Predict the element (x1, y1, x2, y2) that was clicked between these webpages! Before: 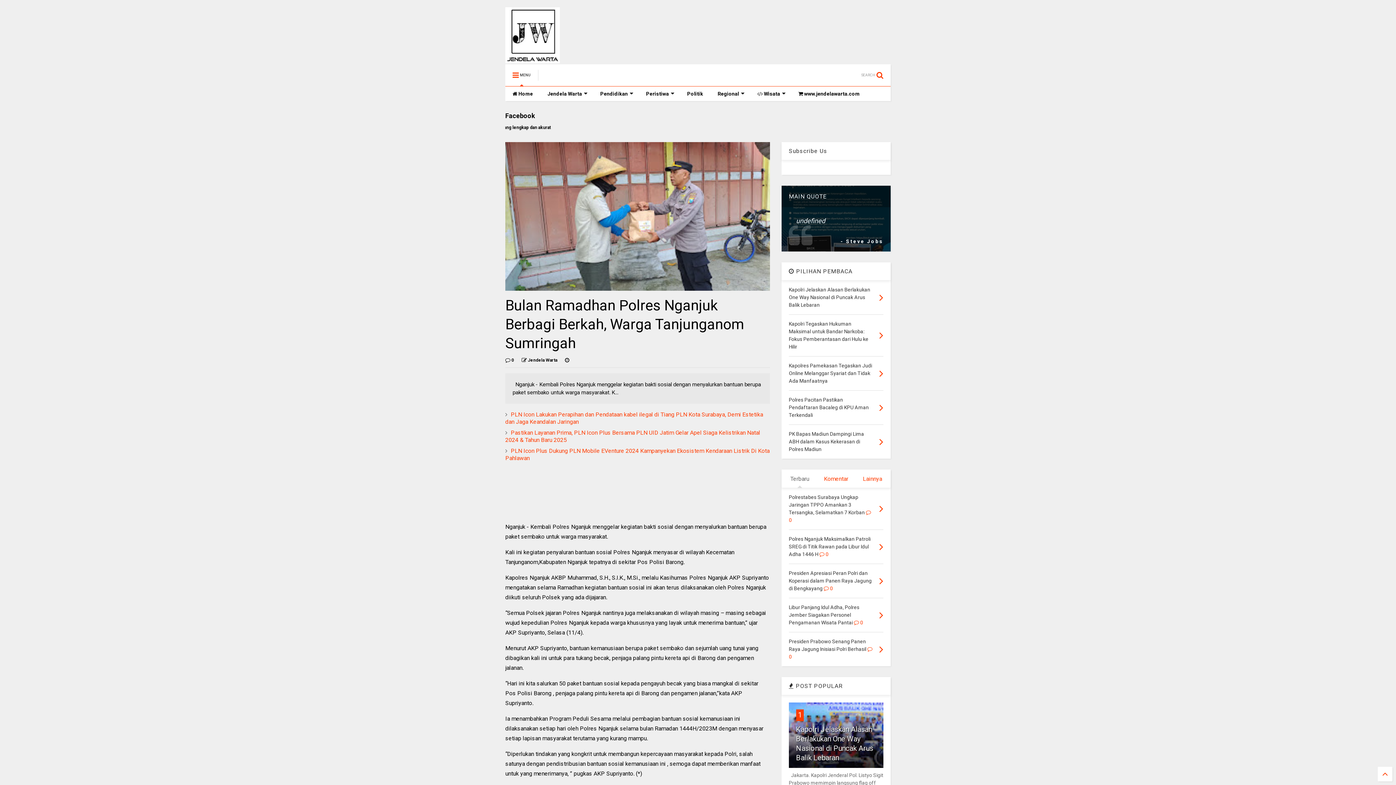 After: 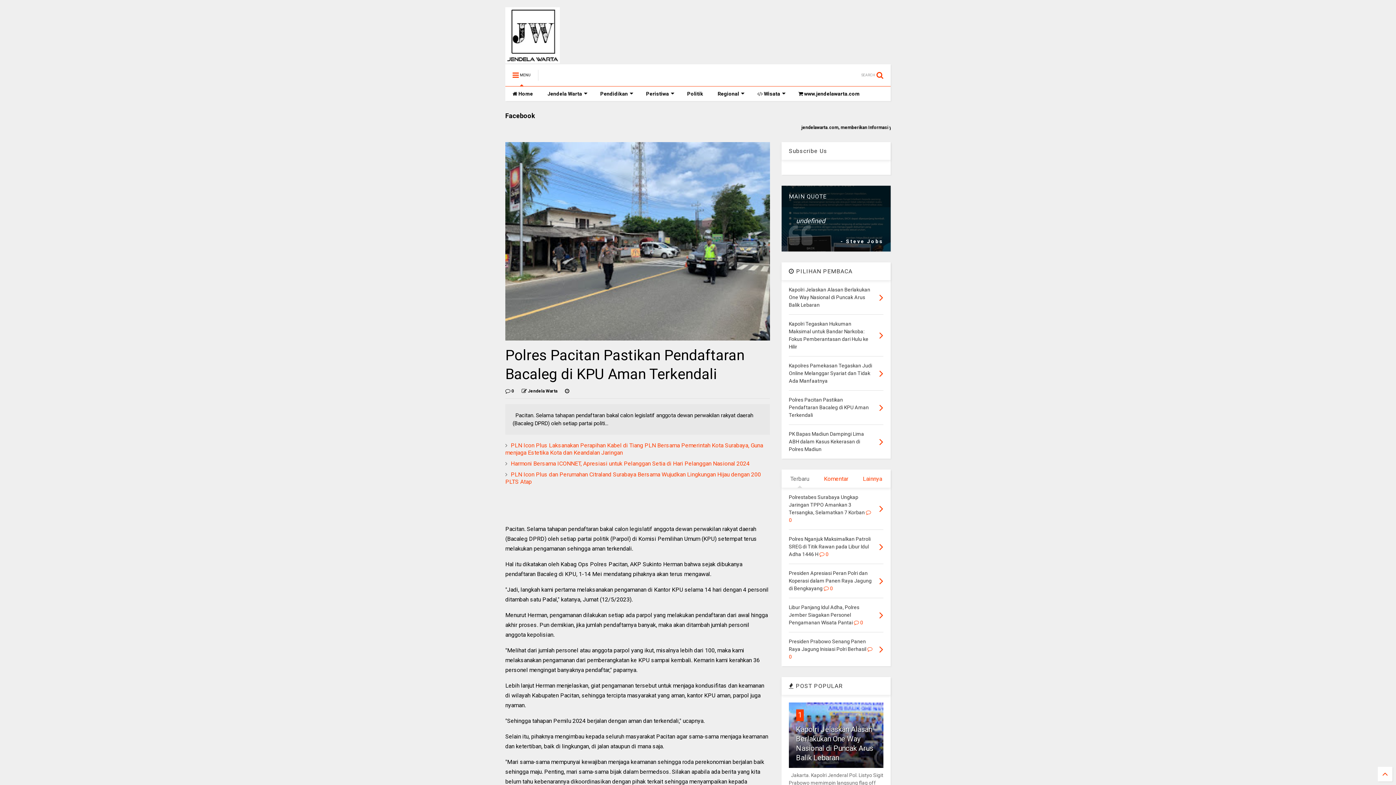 Action: bbox: (879, 401, 883, 414)